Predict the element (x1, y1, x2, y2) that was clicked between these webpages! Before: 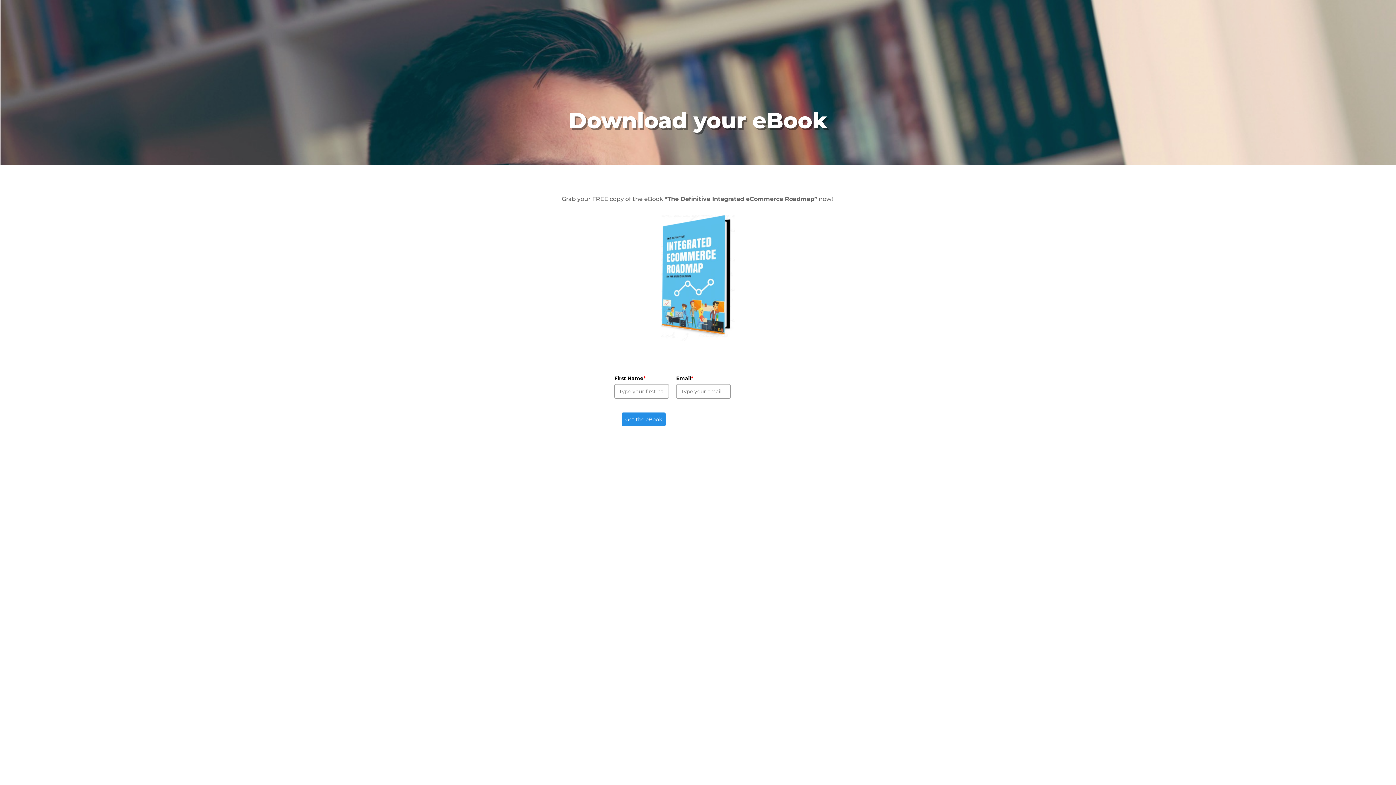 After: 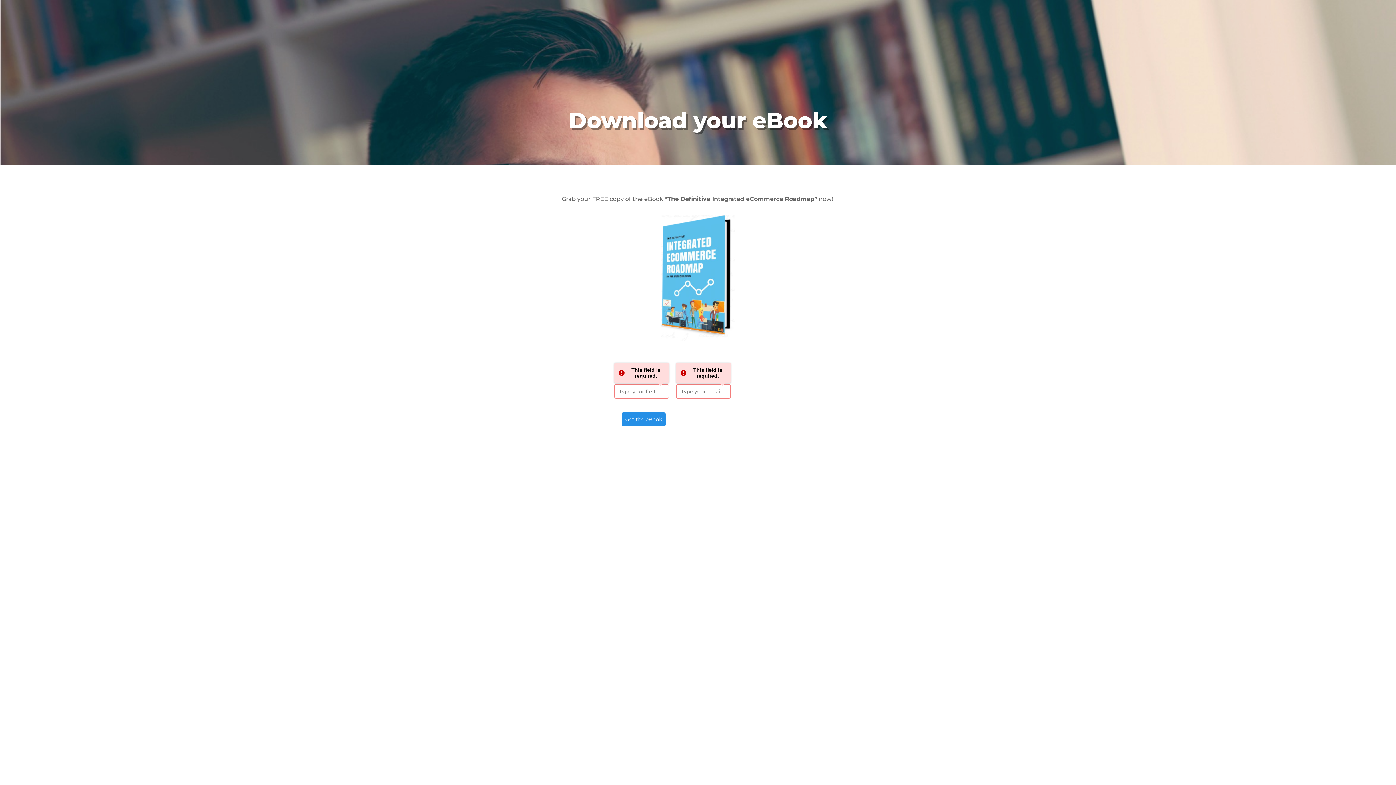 Action: label: Get the eBook bbox: (621, 412, 665, 426)